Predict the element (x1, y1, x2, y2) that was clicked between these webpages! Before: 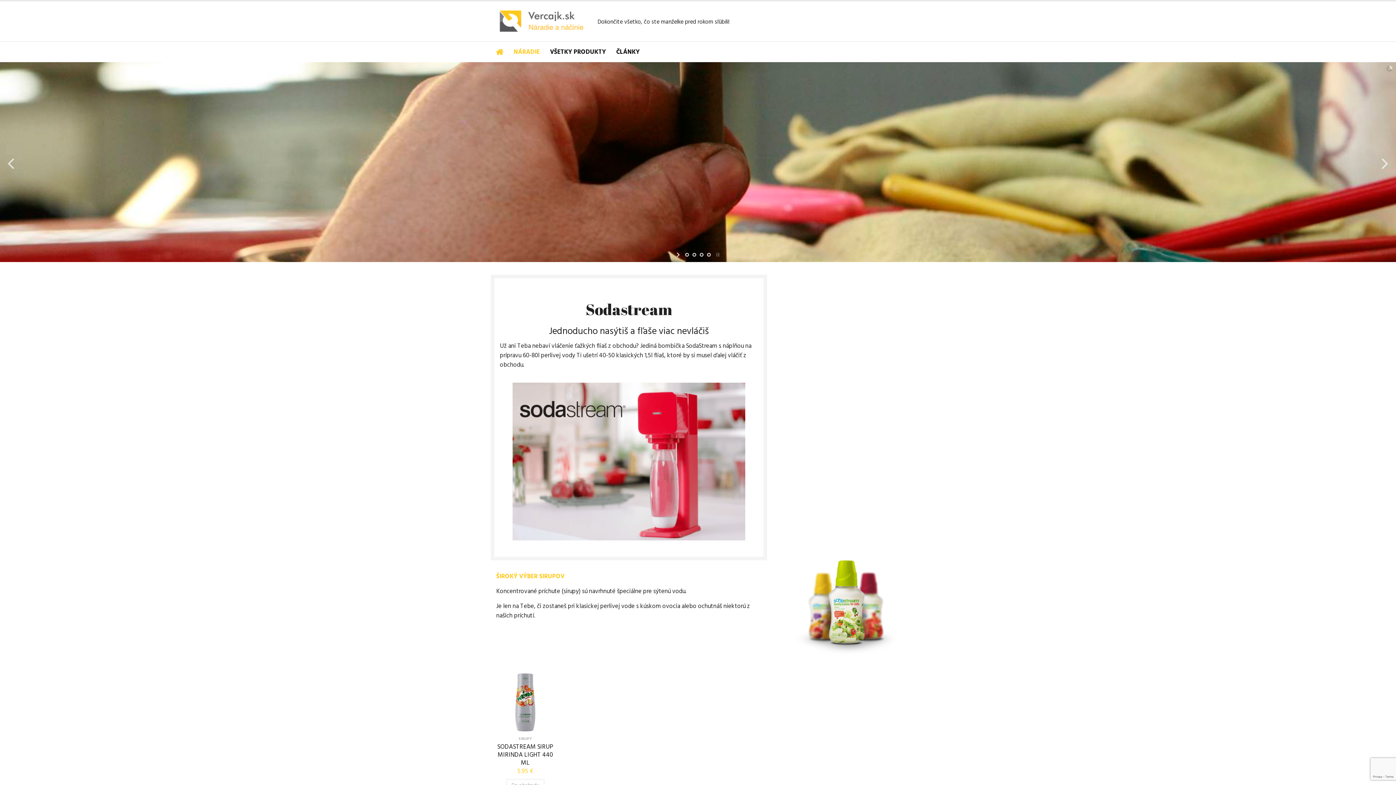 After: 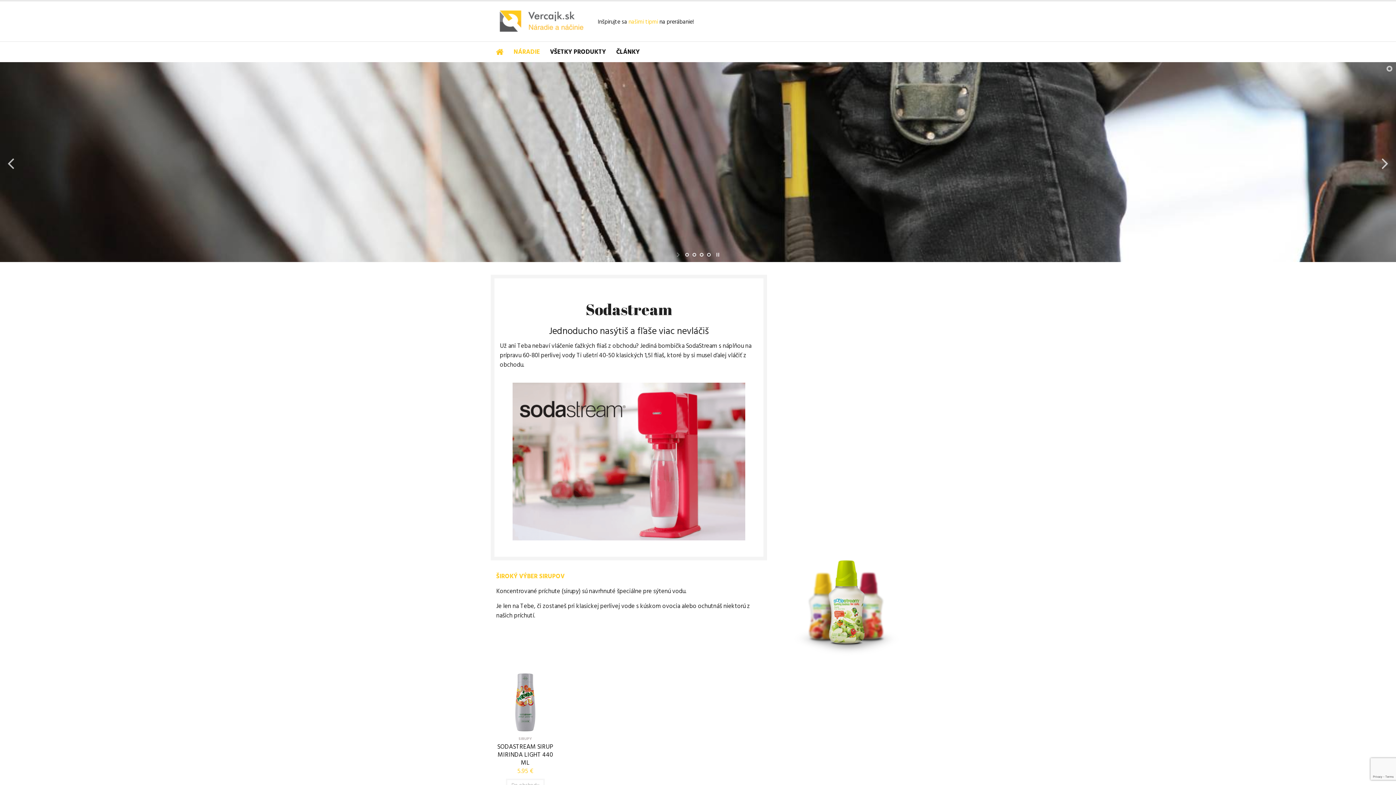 Action: label: stop slideshow bbox: (712, 251, 721, 258)